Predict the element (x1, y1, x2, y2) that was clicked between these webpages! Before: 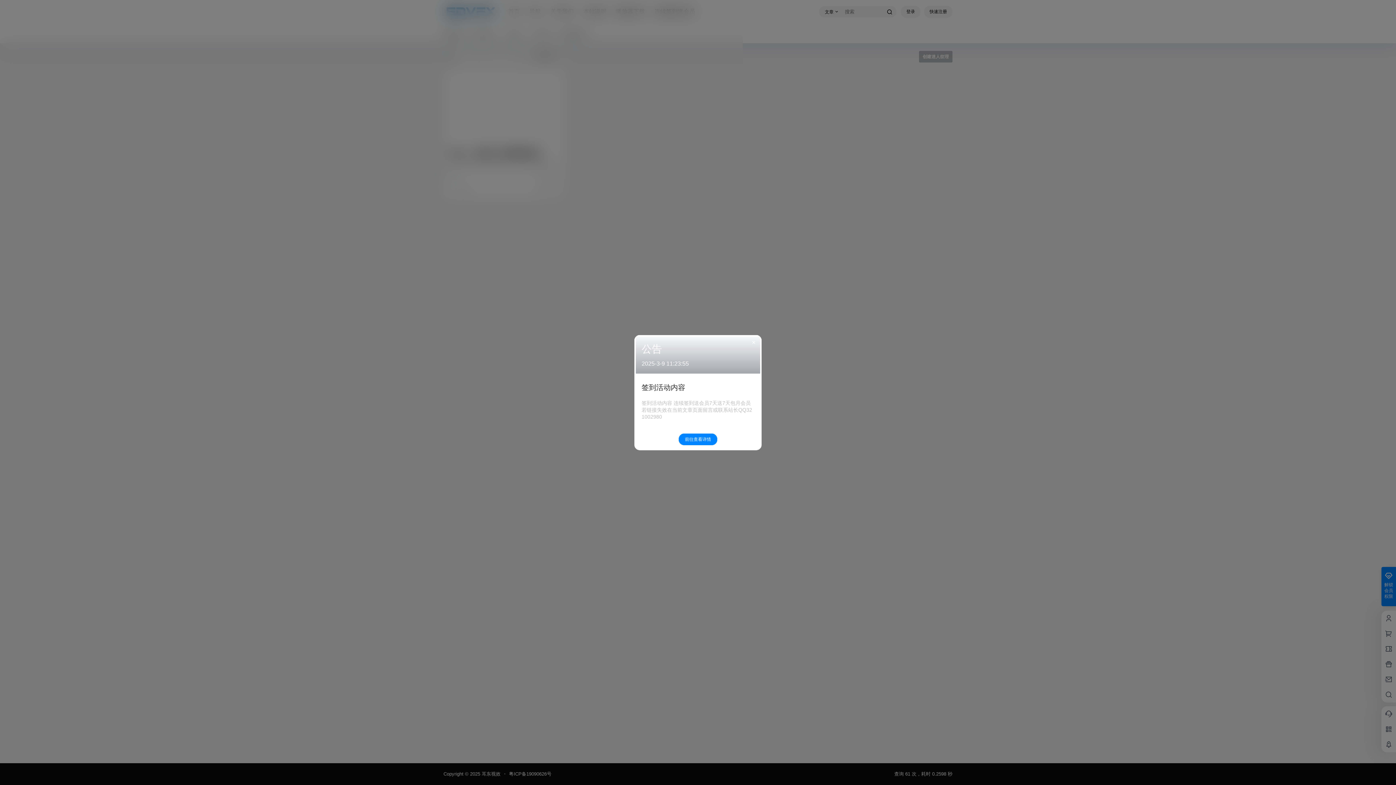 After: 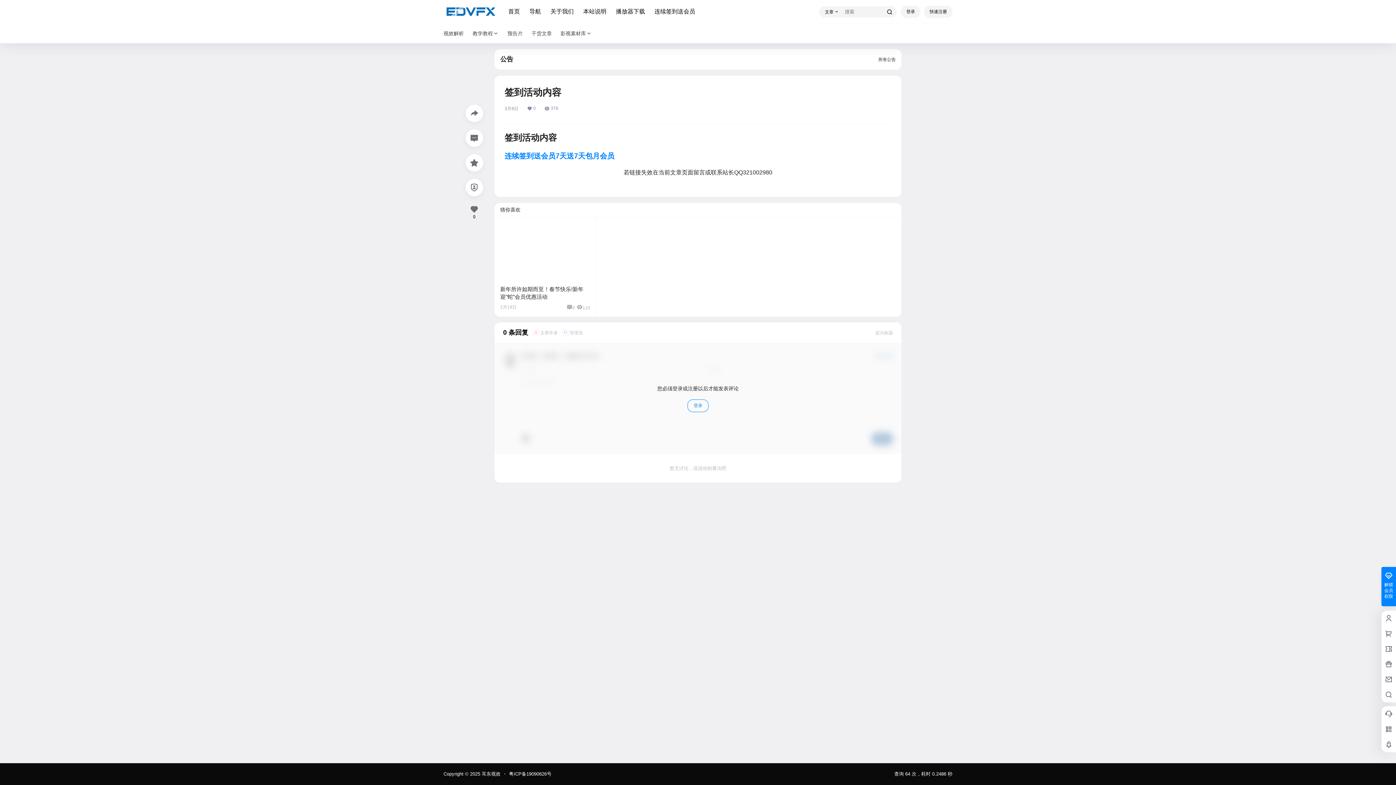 Action: bbox: (678, 433, 717, 445) label: 前往查看详情